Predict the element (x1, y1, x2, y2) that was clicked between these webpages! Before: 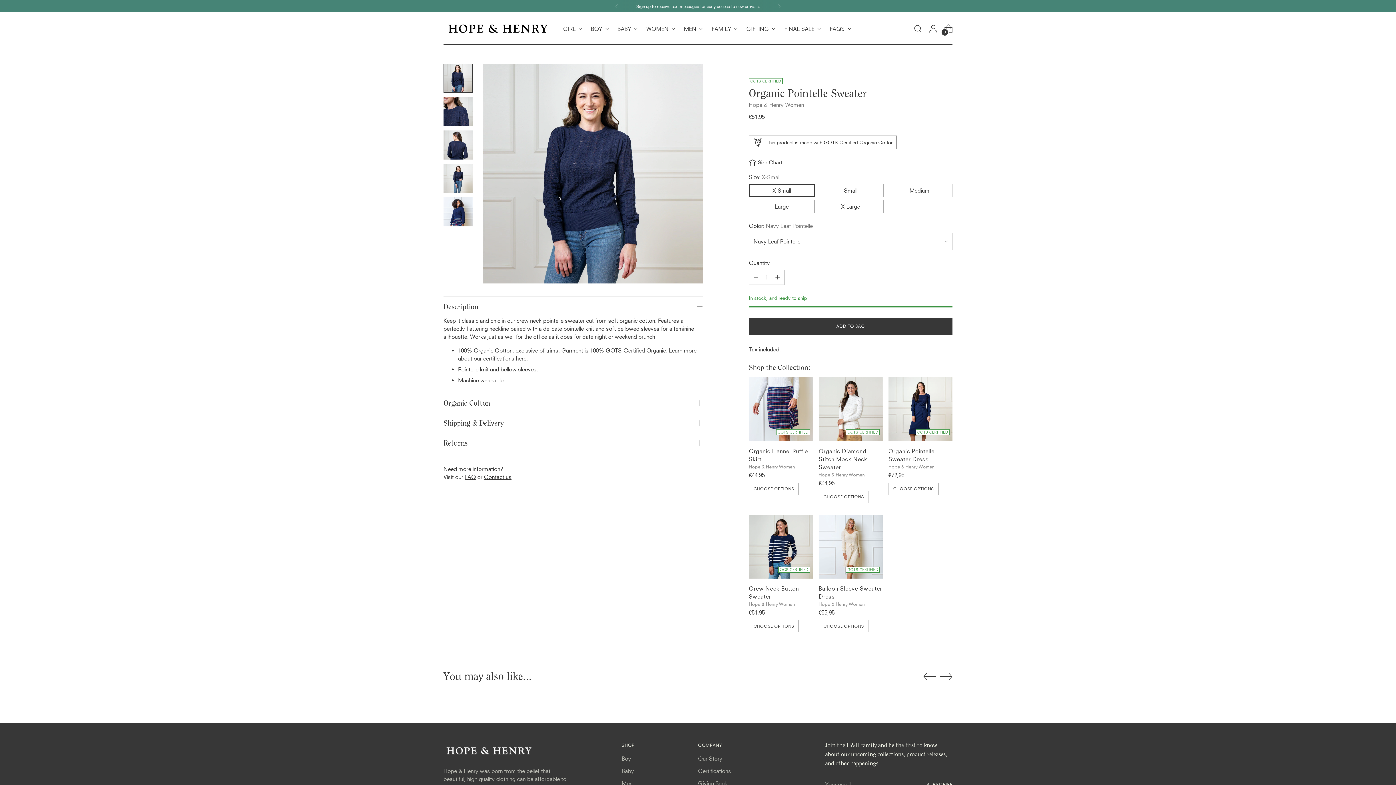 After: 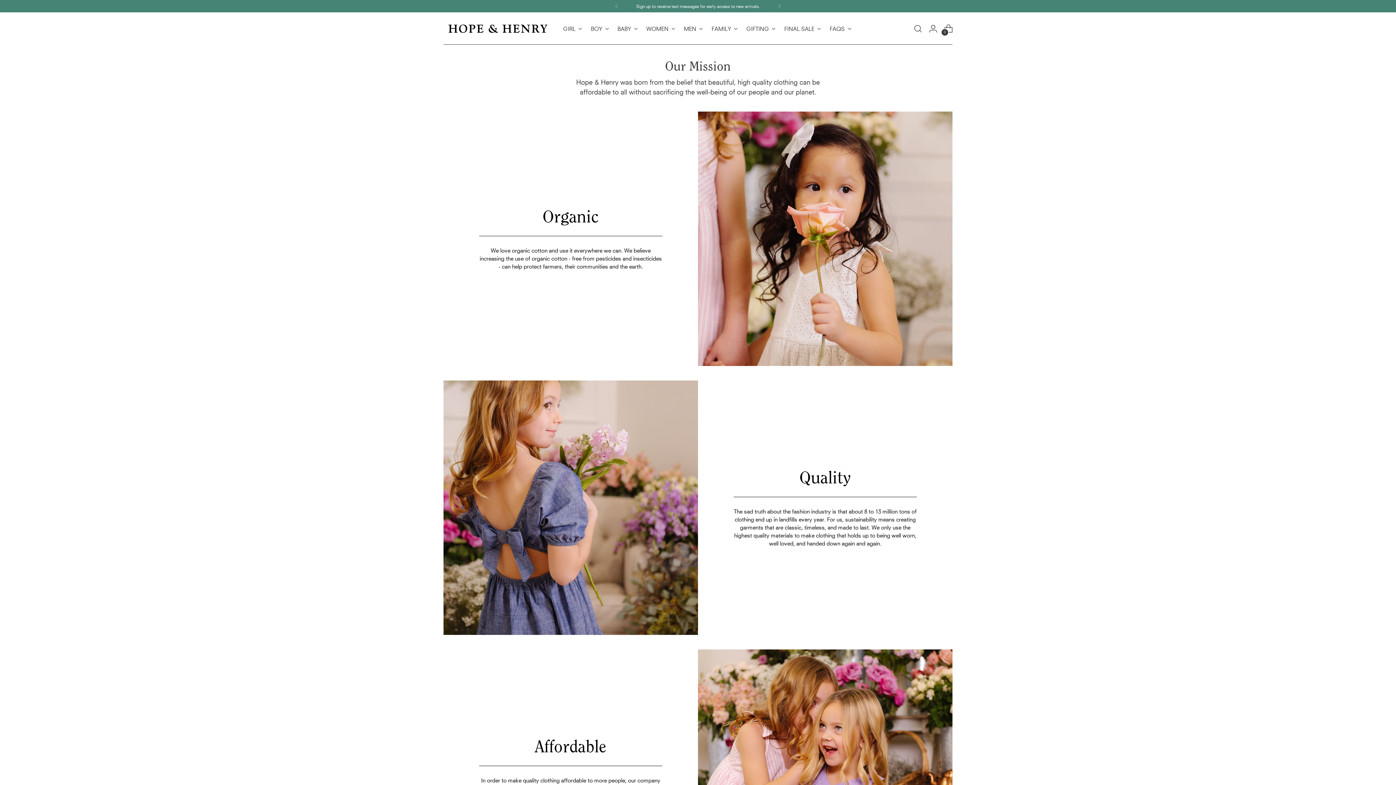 Action: label: Our Story bbox: (698, 755, 722, 762)